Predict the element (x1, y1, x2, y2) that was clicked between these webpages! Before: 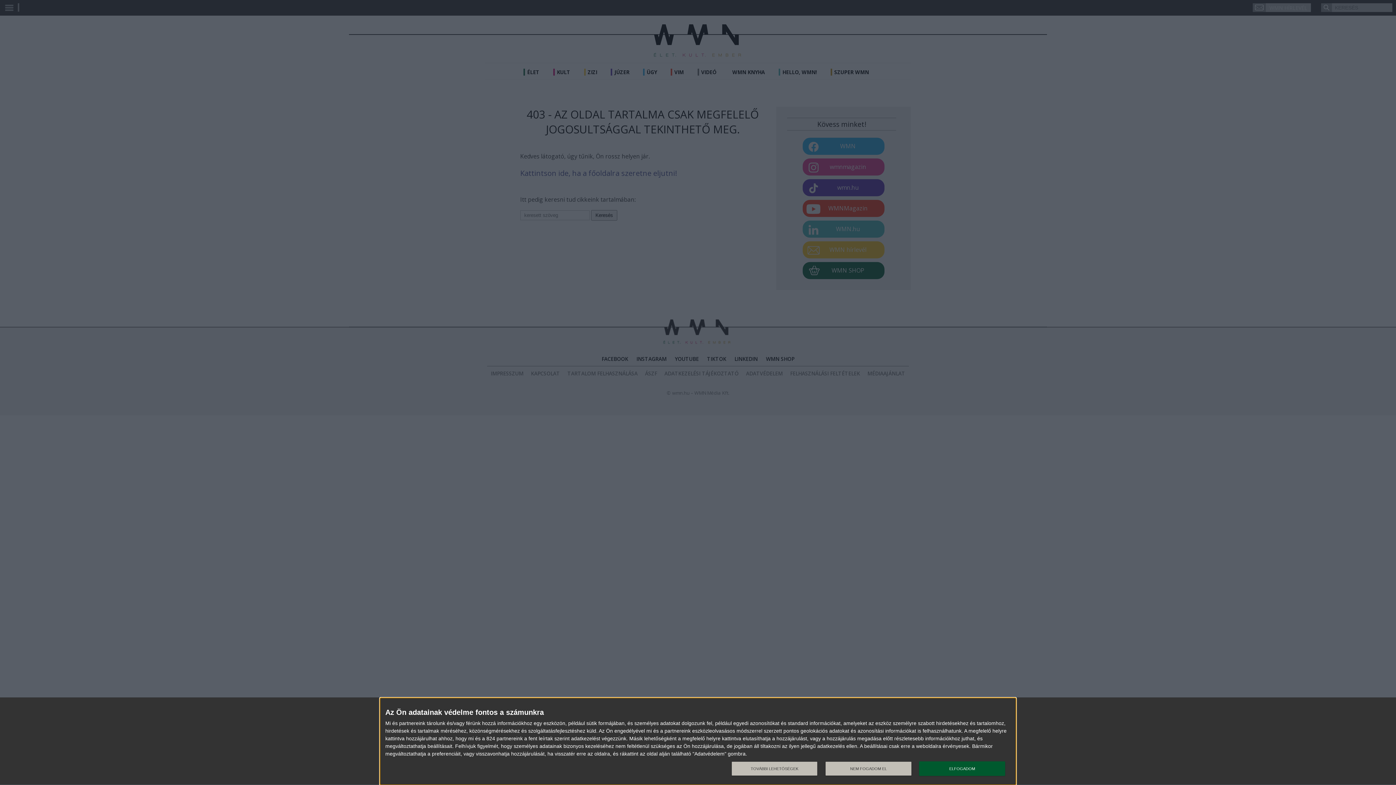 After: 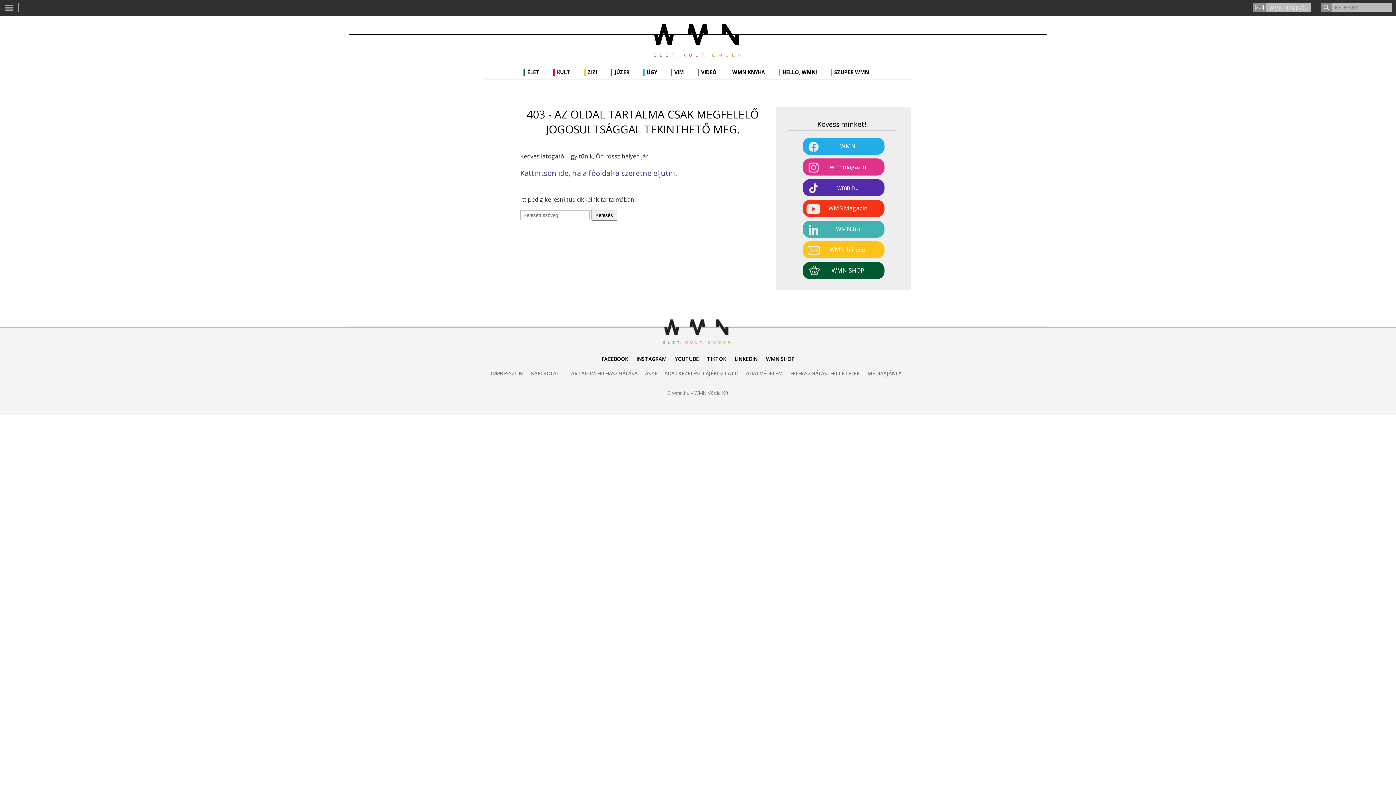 Action: bbox: (919, 761, 1005, 776) label: ELFOGADOM